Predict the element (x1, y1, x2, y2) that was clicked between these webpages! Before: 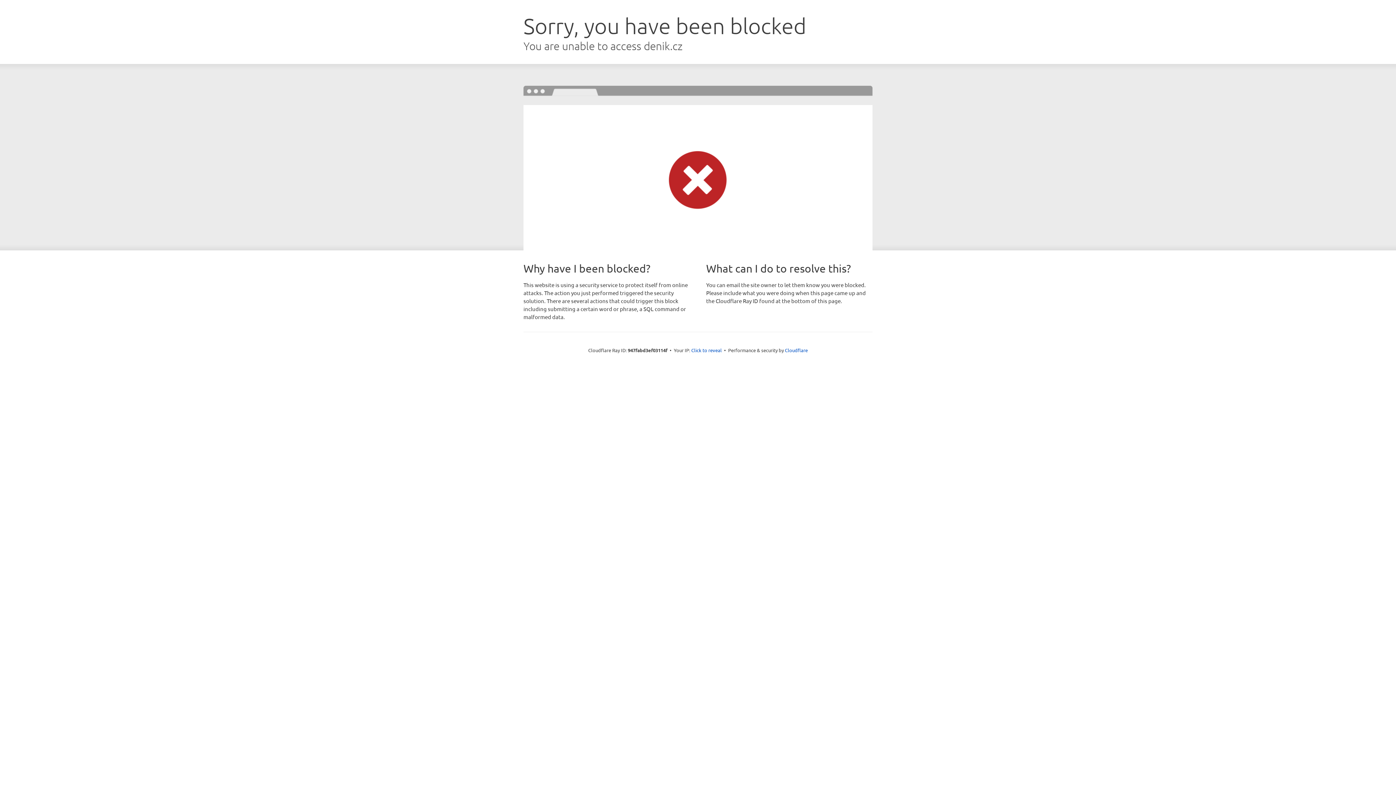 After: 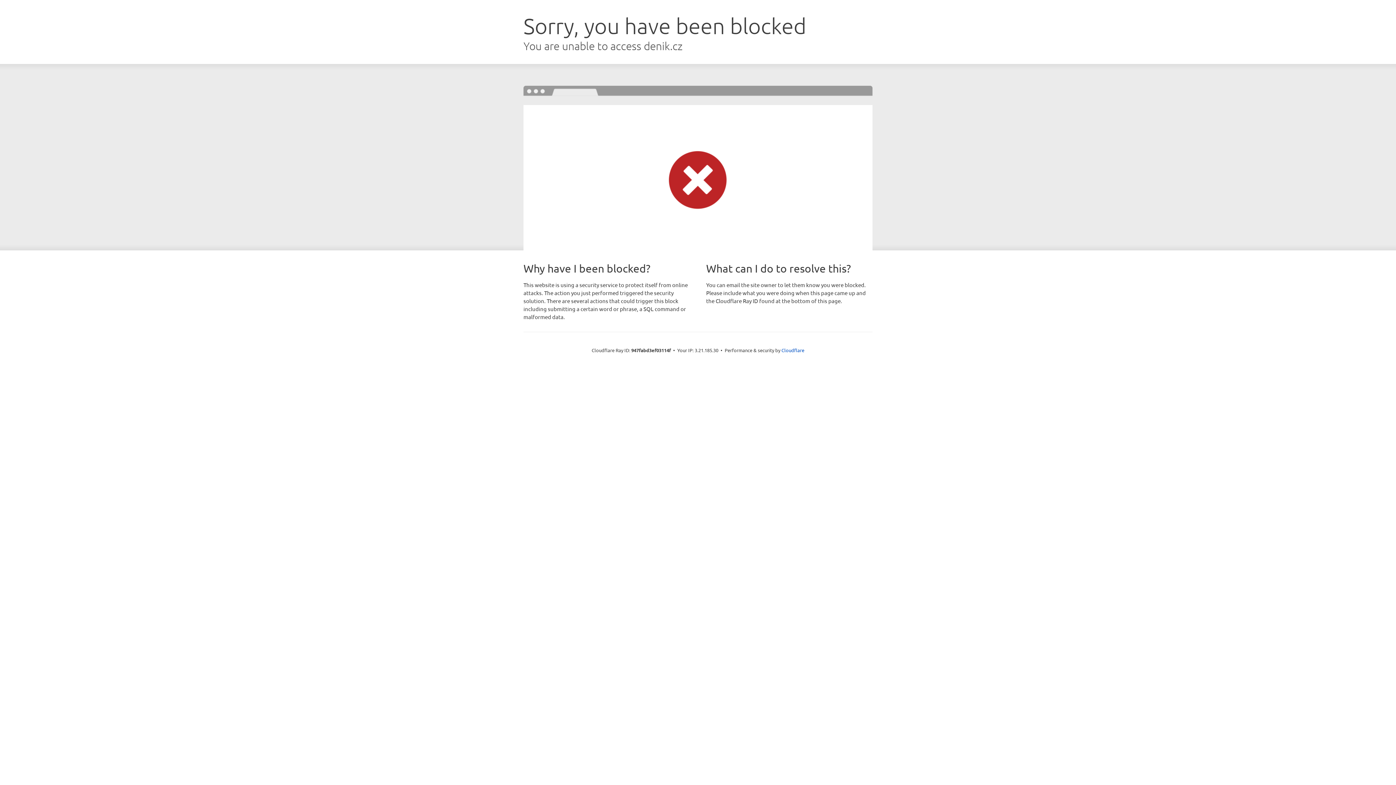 Action: bbox: (691, 346, 722, 353) label: Click to reveal